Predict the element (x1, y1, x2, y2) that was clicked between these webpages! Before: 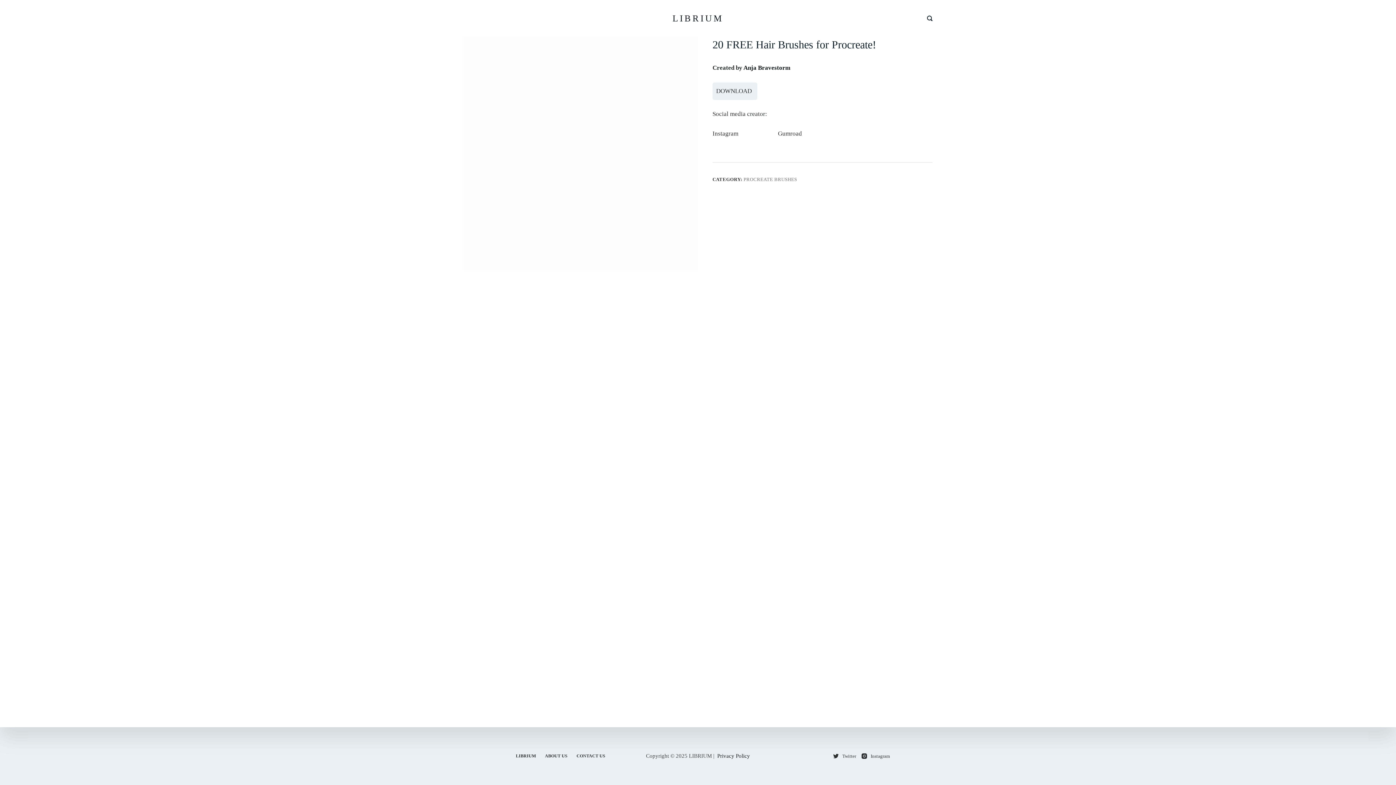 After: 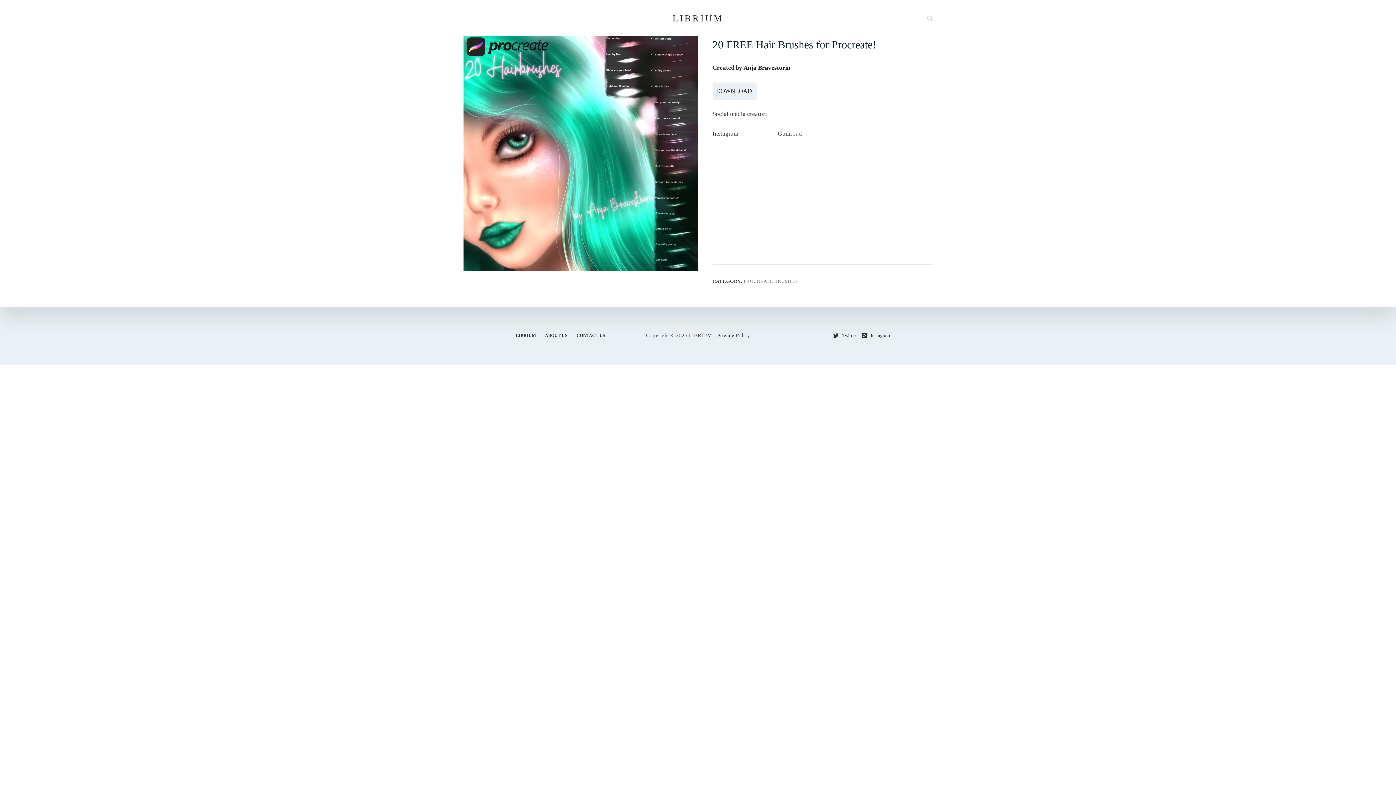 Action: label: Search bbox: (927, 15, 932, 20)